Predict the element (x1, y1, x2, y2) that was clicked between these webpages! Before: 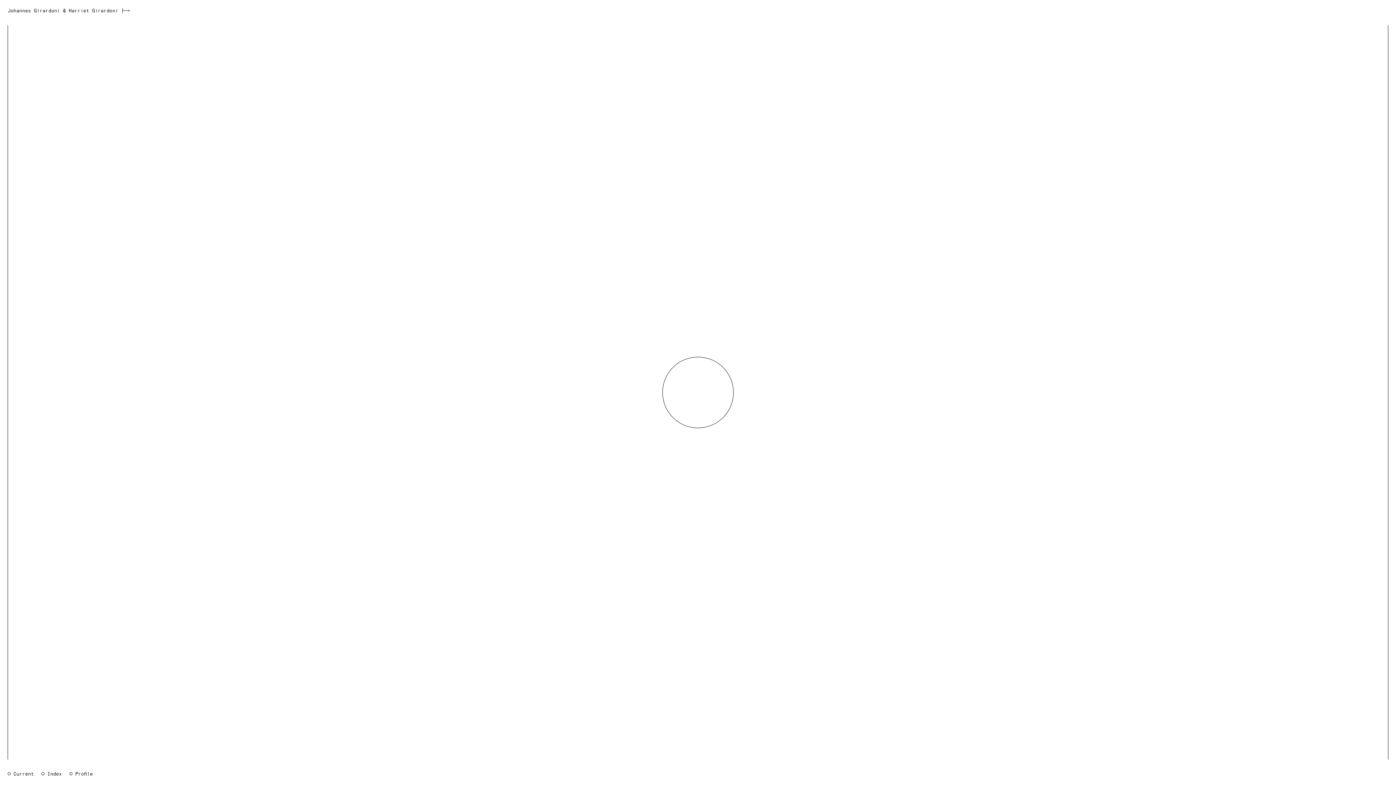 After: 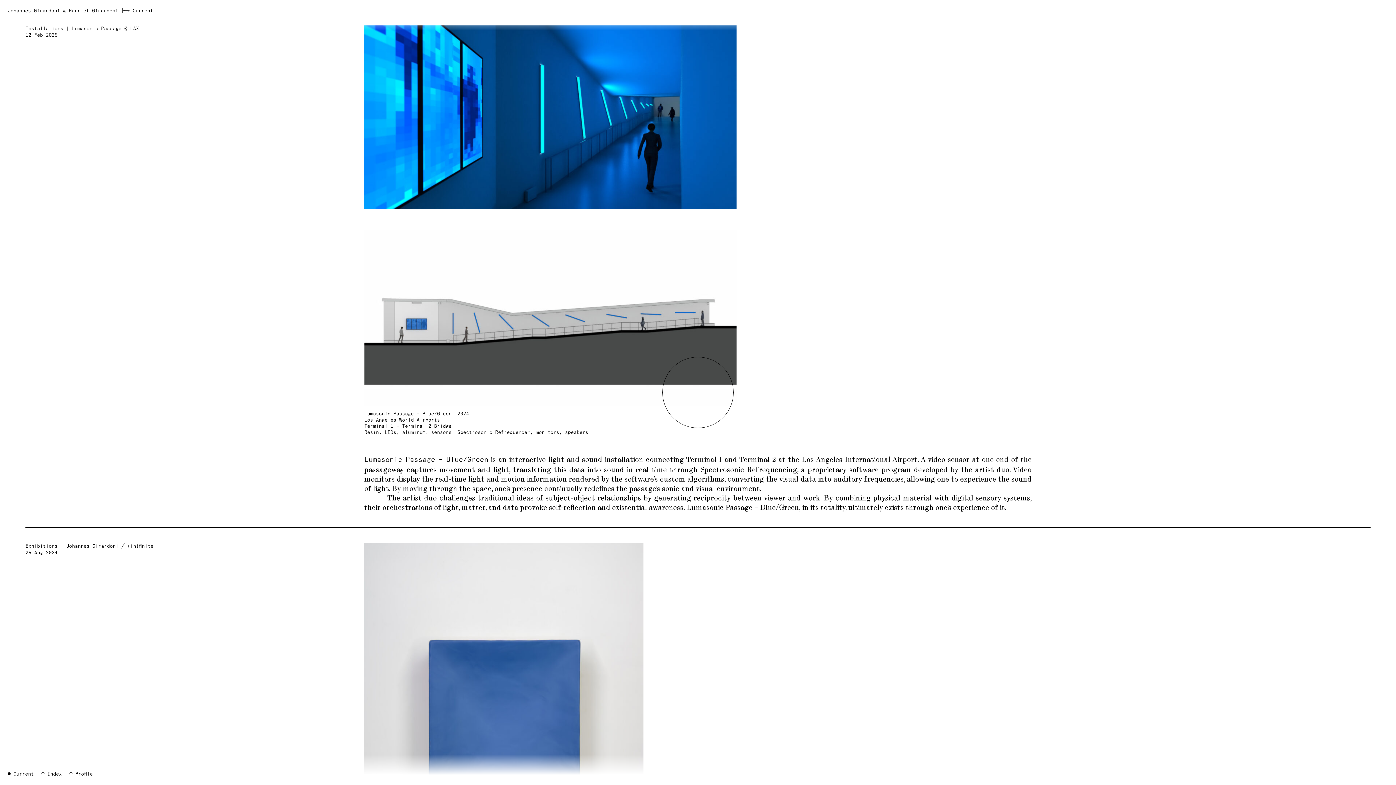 Action: label: Current bbox: (7, 771, 41, 777)